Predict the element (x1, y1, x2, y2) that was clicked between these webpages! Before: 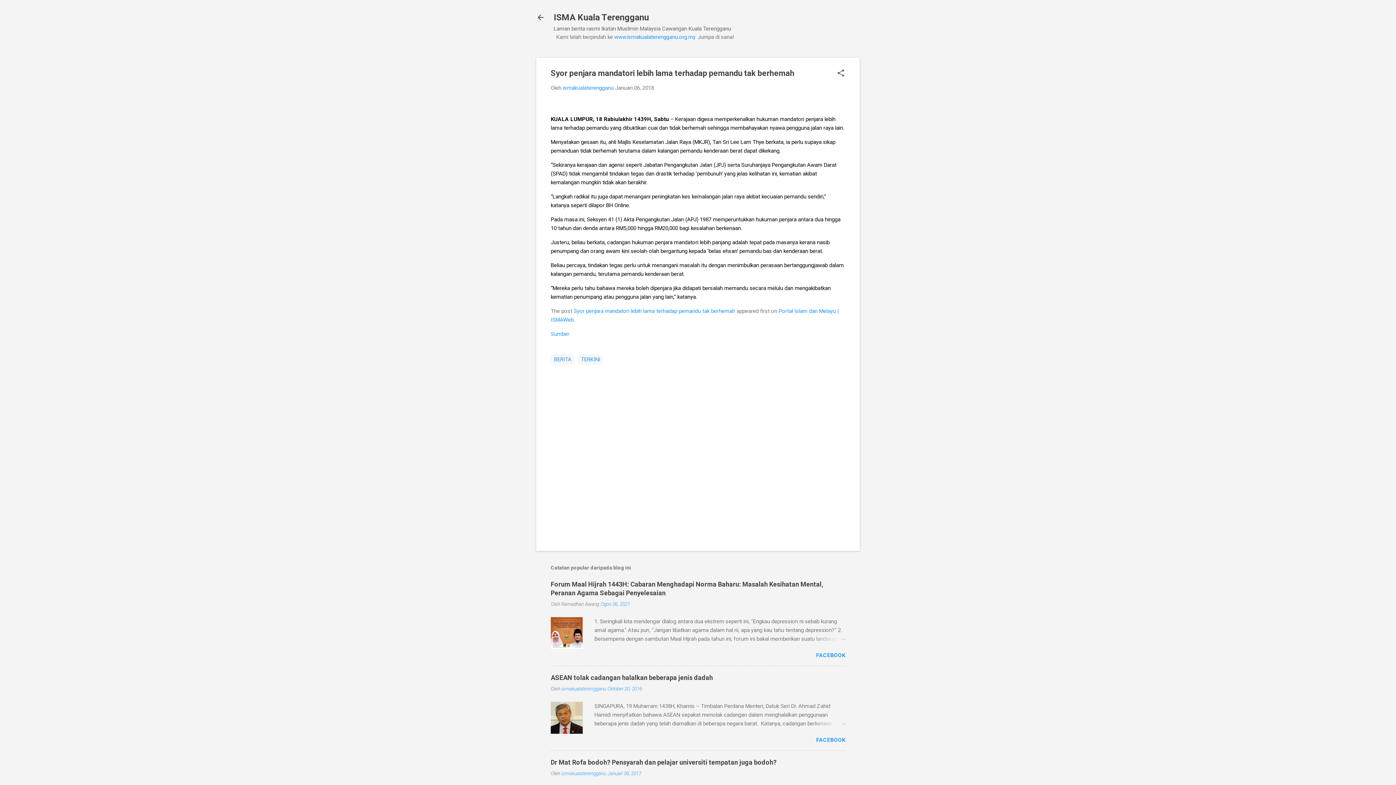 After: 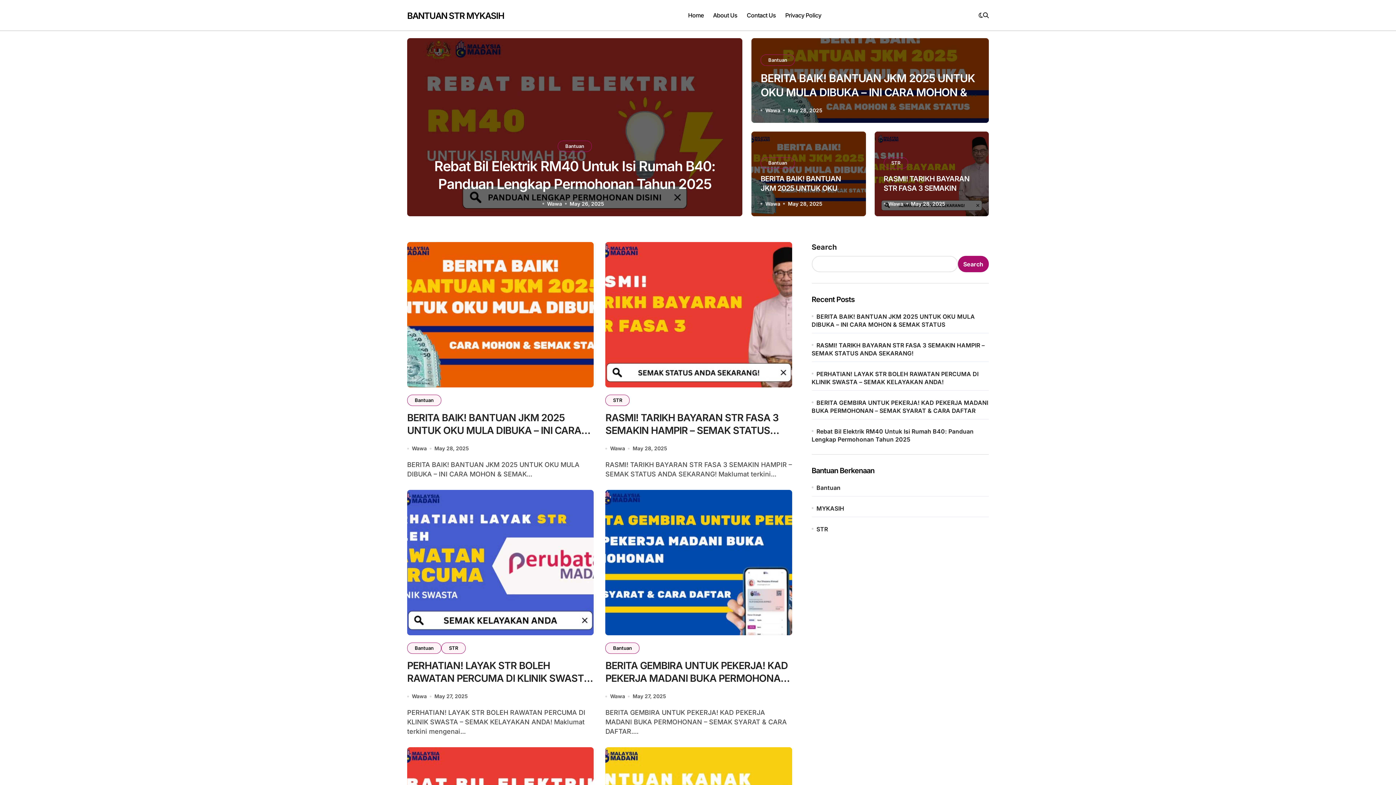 Action: label: Syor penjara mandatori lebih lama terhadap pemandu tak berhemah bbox: (573, 307, 735, 314)